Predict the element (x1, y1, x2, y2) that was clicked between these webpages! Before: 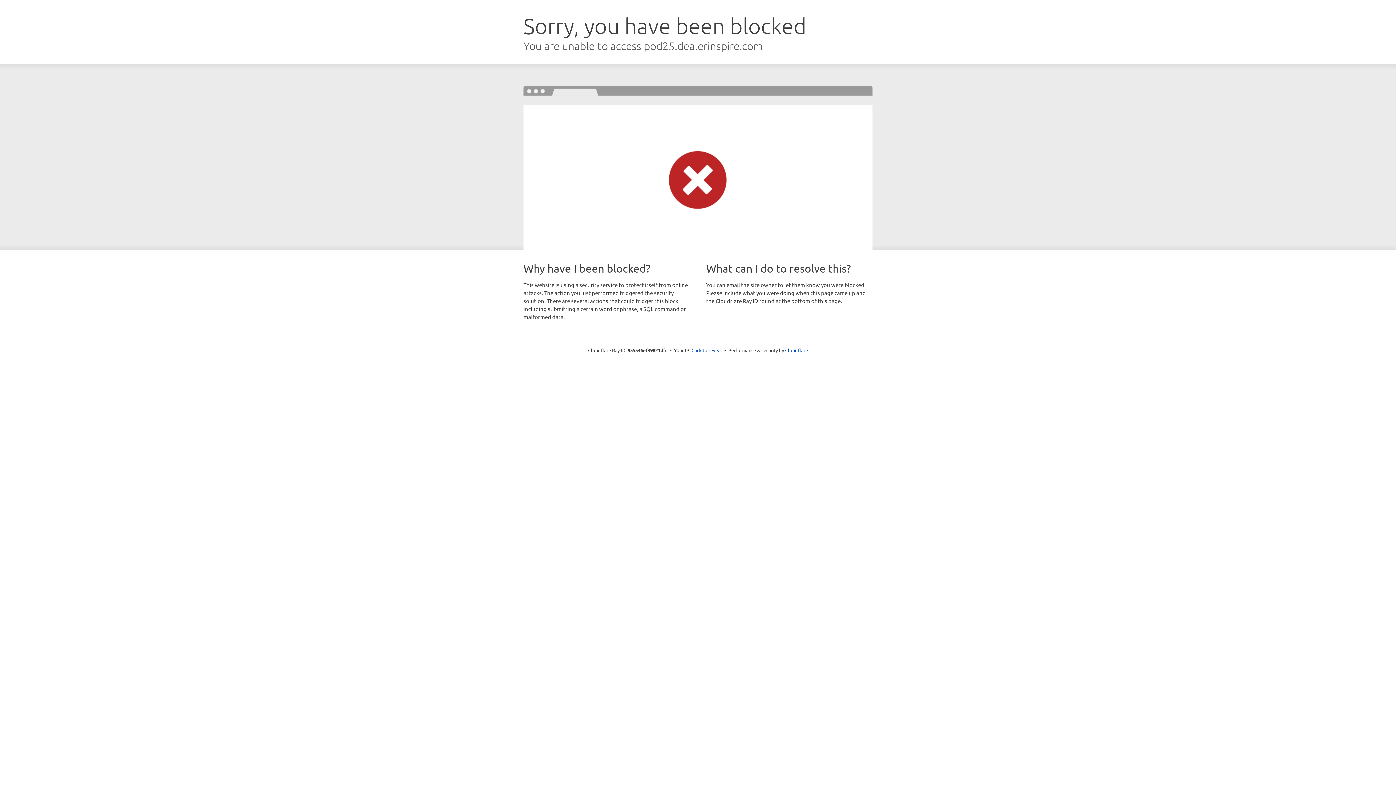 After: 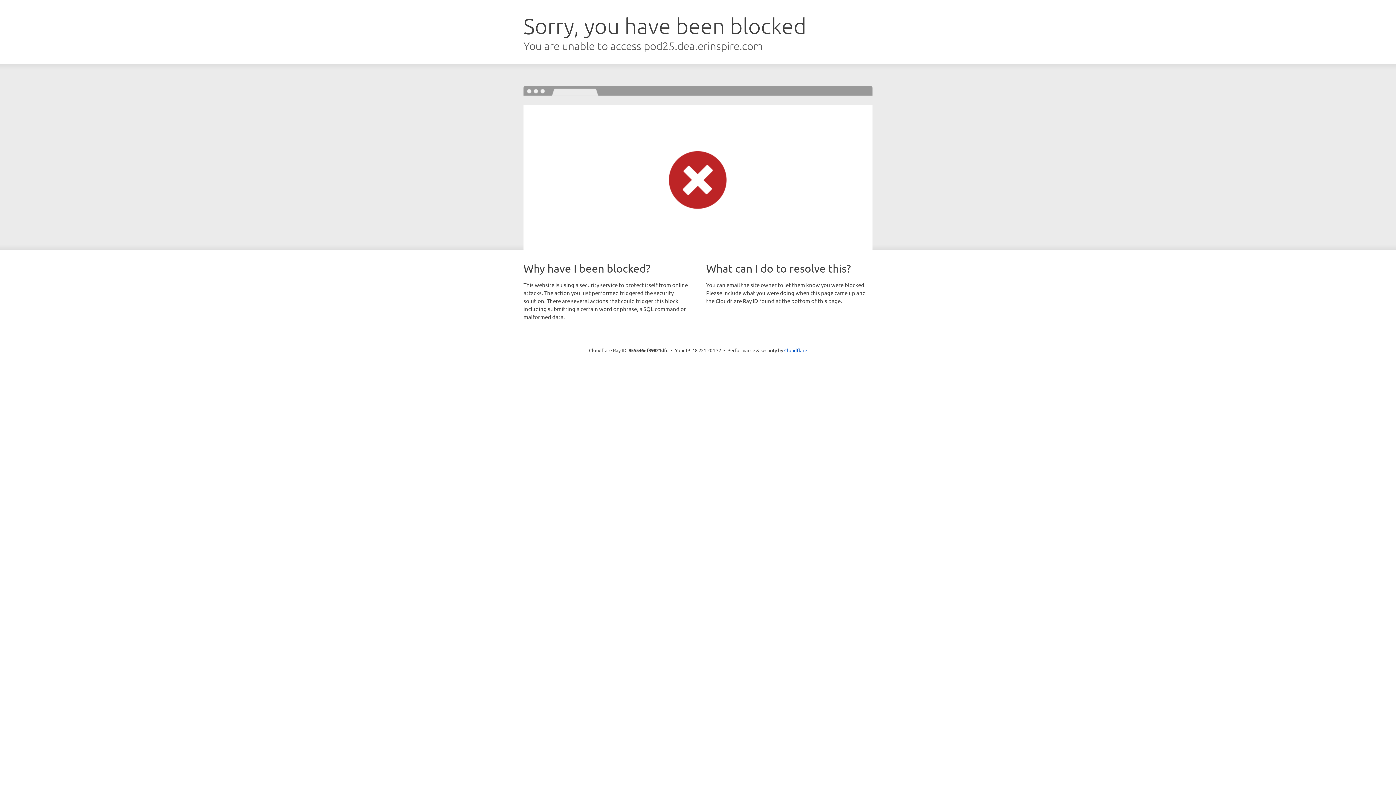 Action: label: Click to reveal bbox: (691, 346, 722, 353)